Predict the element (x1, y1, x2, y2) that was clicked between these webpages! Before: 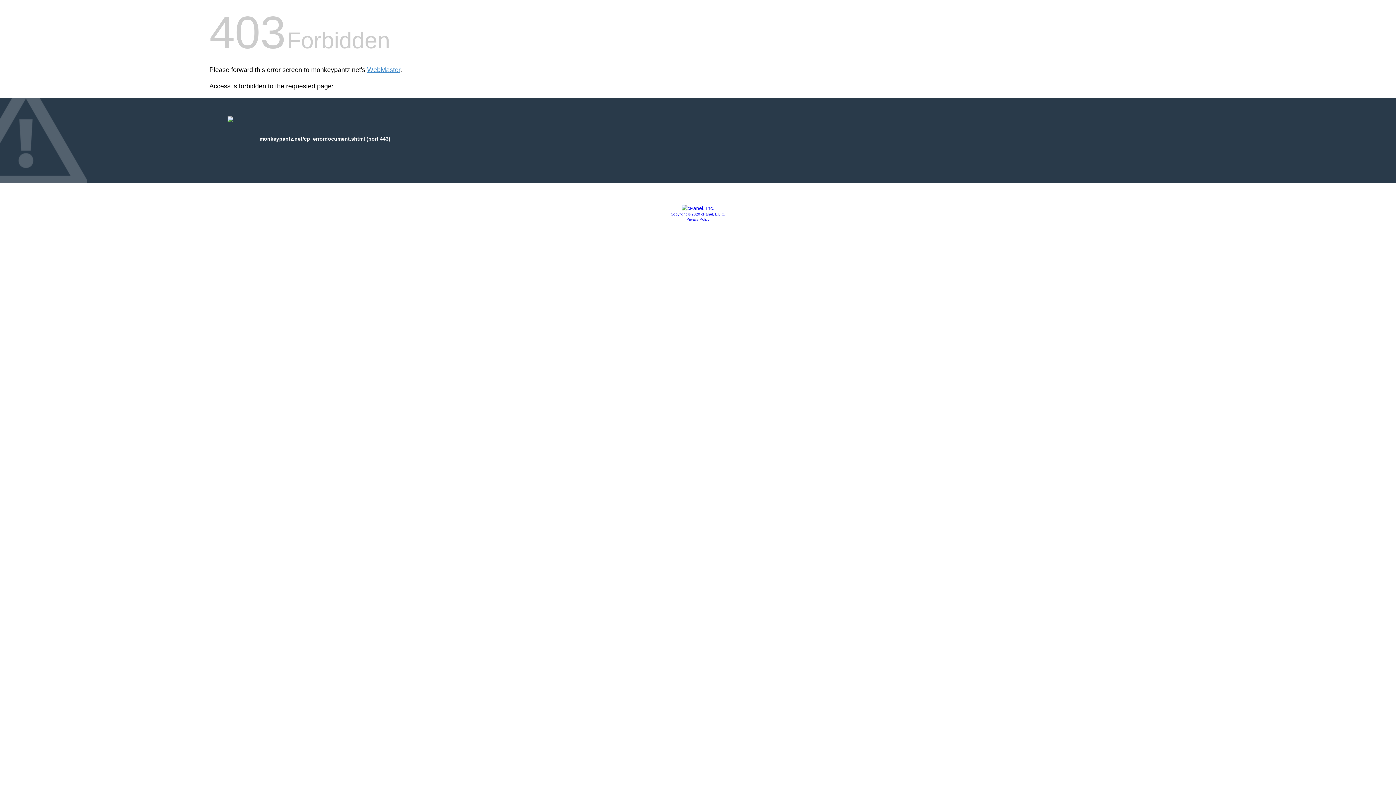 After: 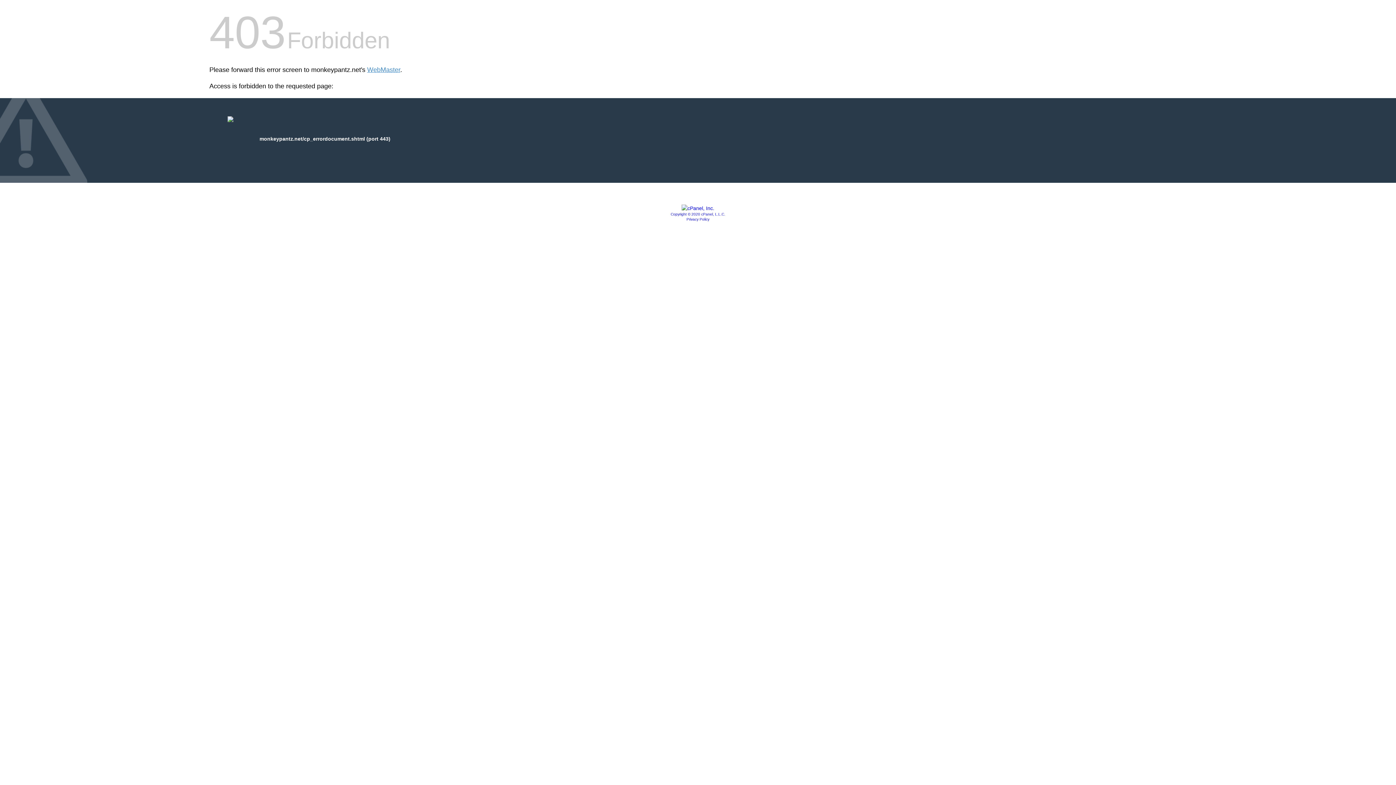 Action: label: Copyright © 2020 cPanel, L.L.C. bbox: (670, 212, 725, 216)